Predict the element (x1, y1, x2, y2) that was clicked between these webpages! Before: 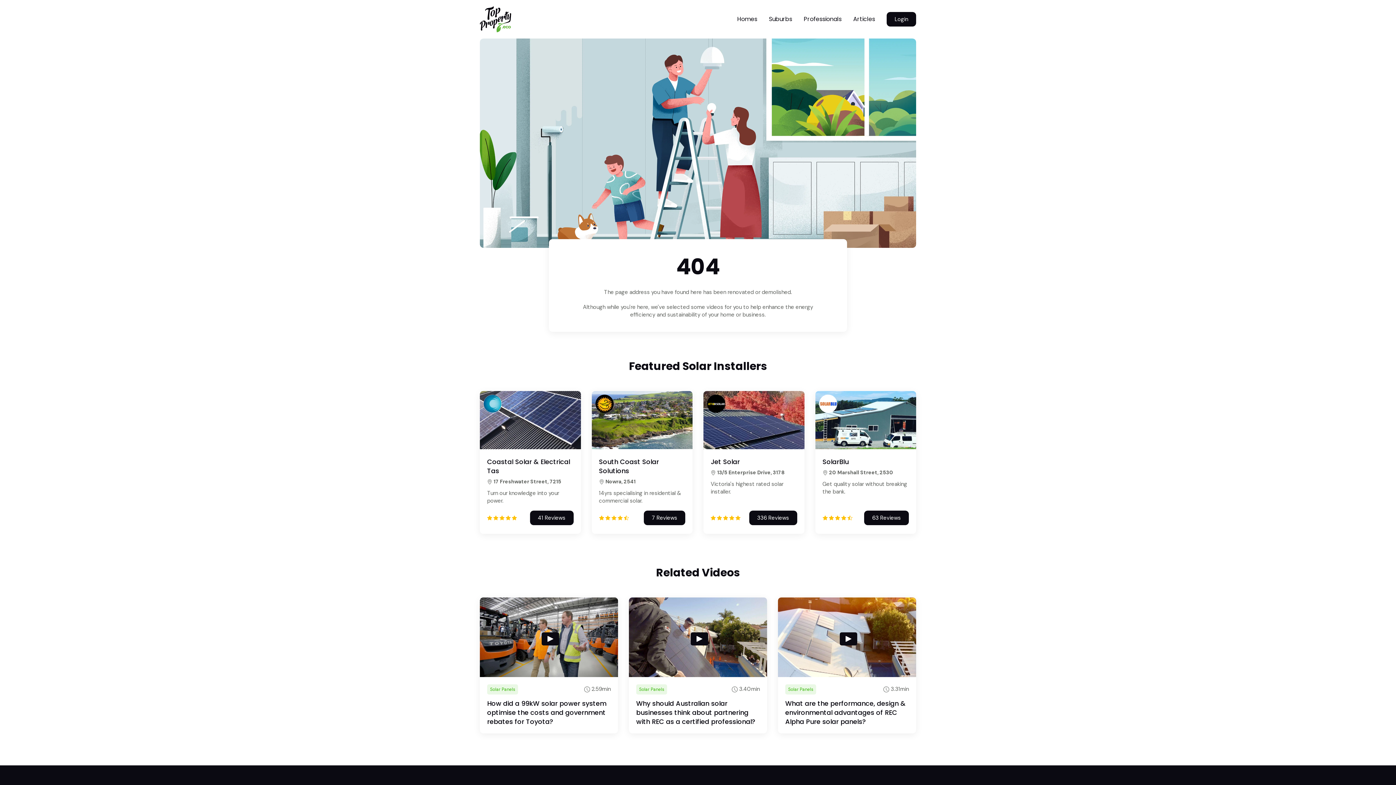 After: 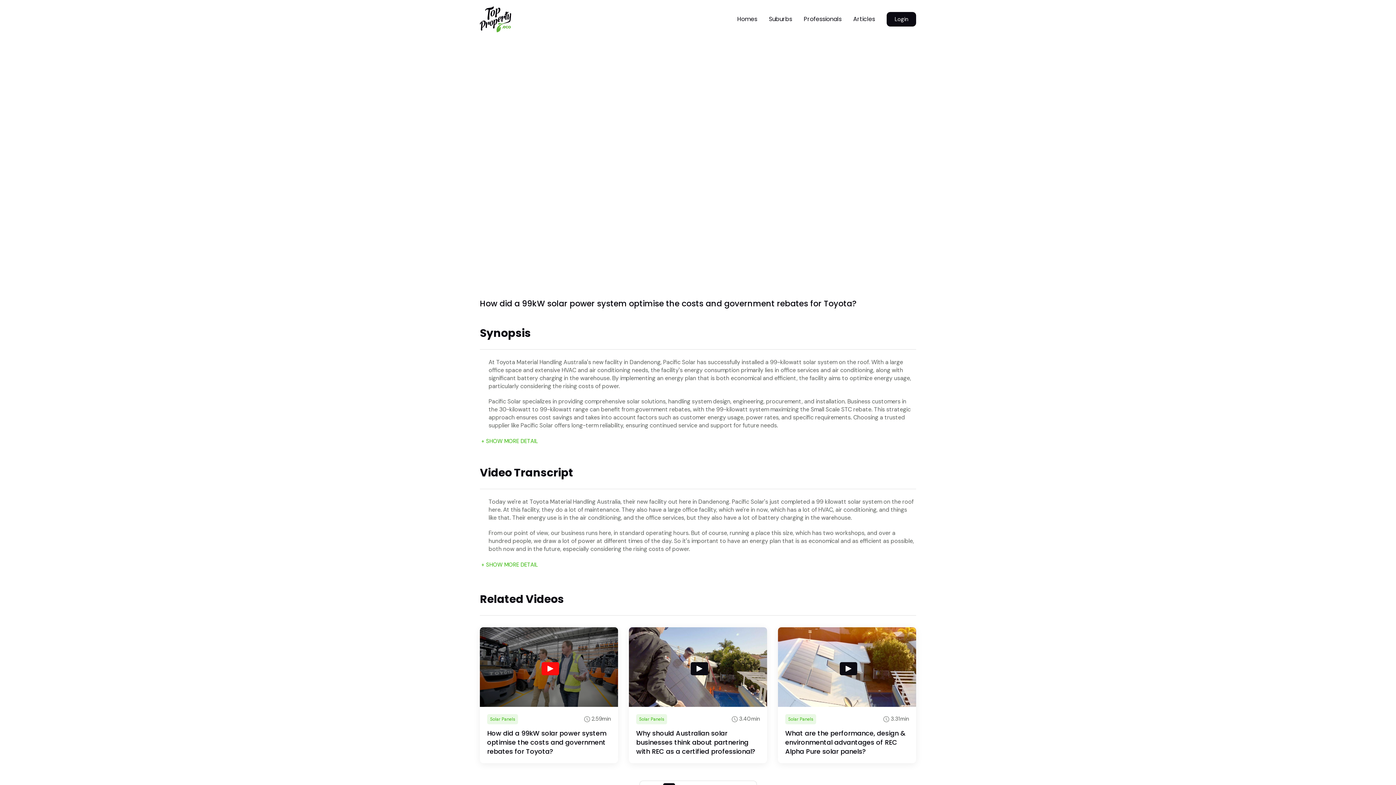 Action: label: Solar Panels
2.59min
How did a 99kW solar power system optimise the costs and government rebates for Toyota? bbox: (480, 597, 618, 733)